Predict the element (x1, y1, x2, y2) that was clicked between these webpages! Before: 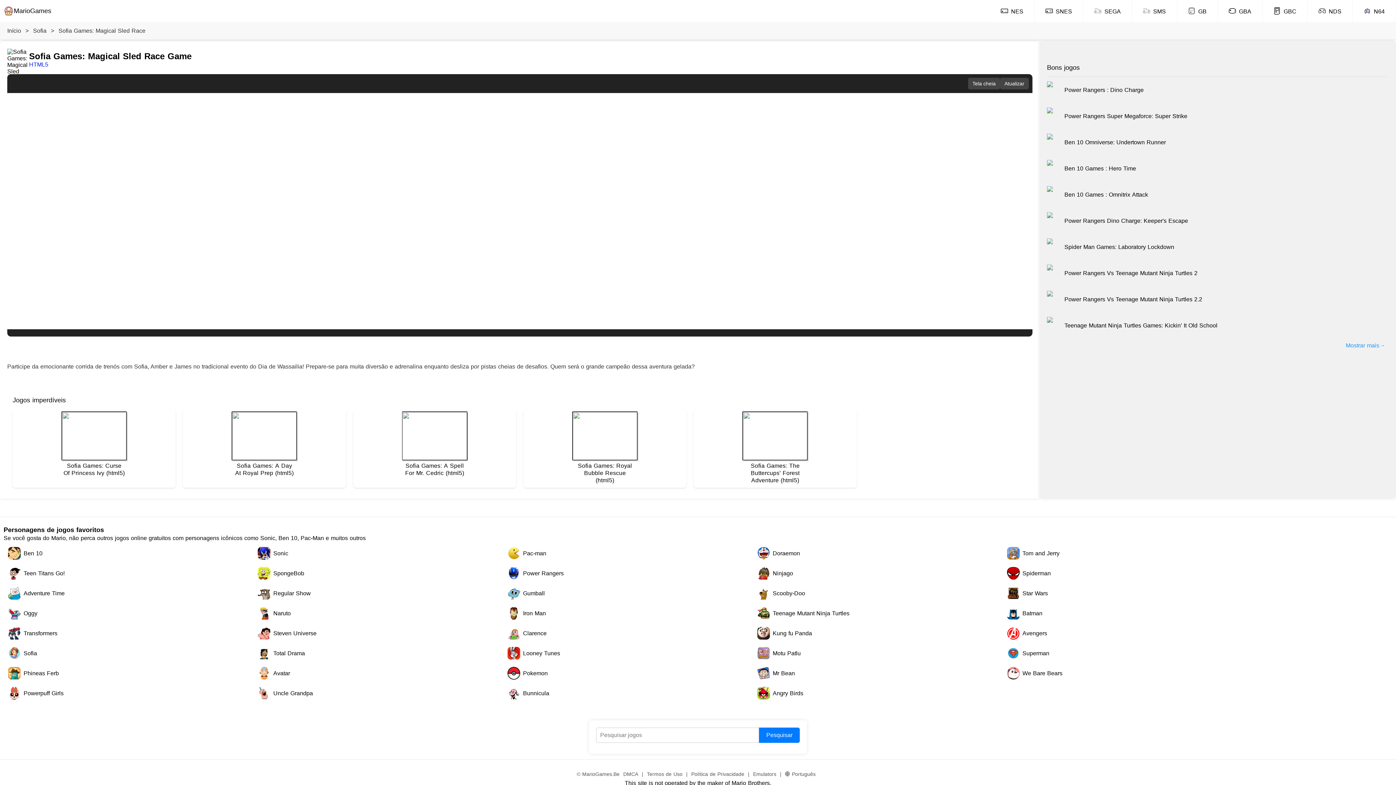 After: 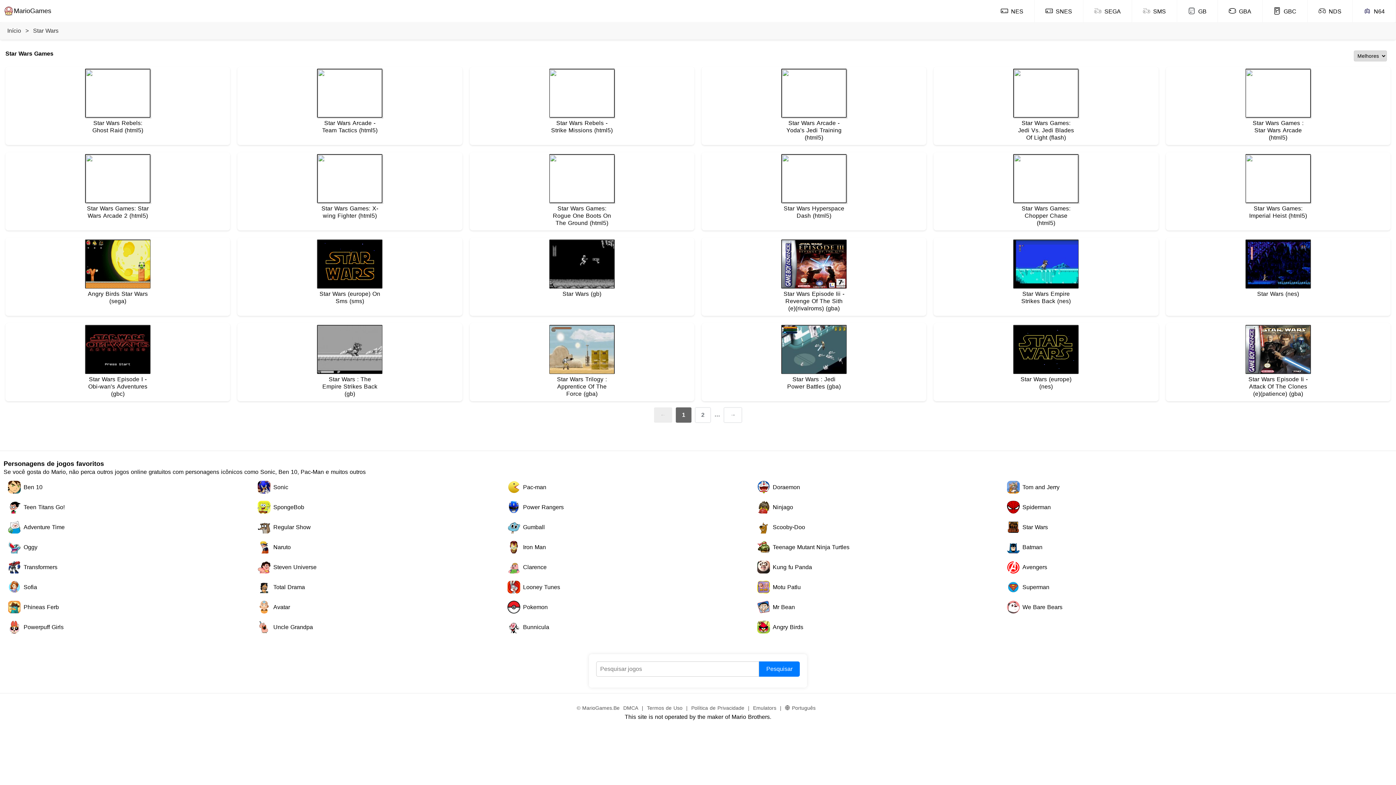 Action: label: Star Wars bbox: (1007, 587, 1249, 600)